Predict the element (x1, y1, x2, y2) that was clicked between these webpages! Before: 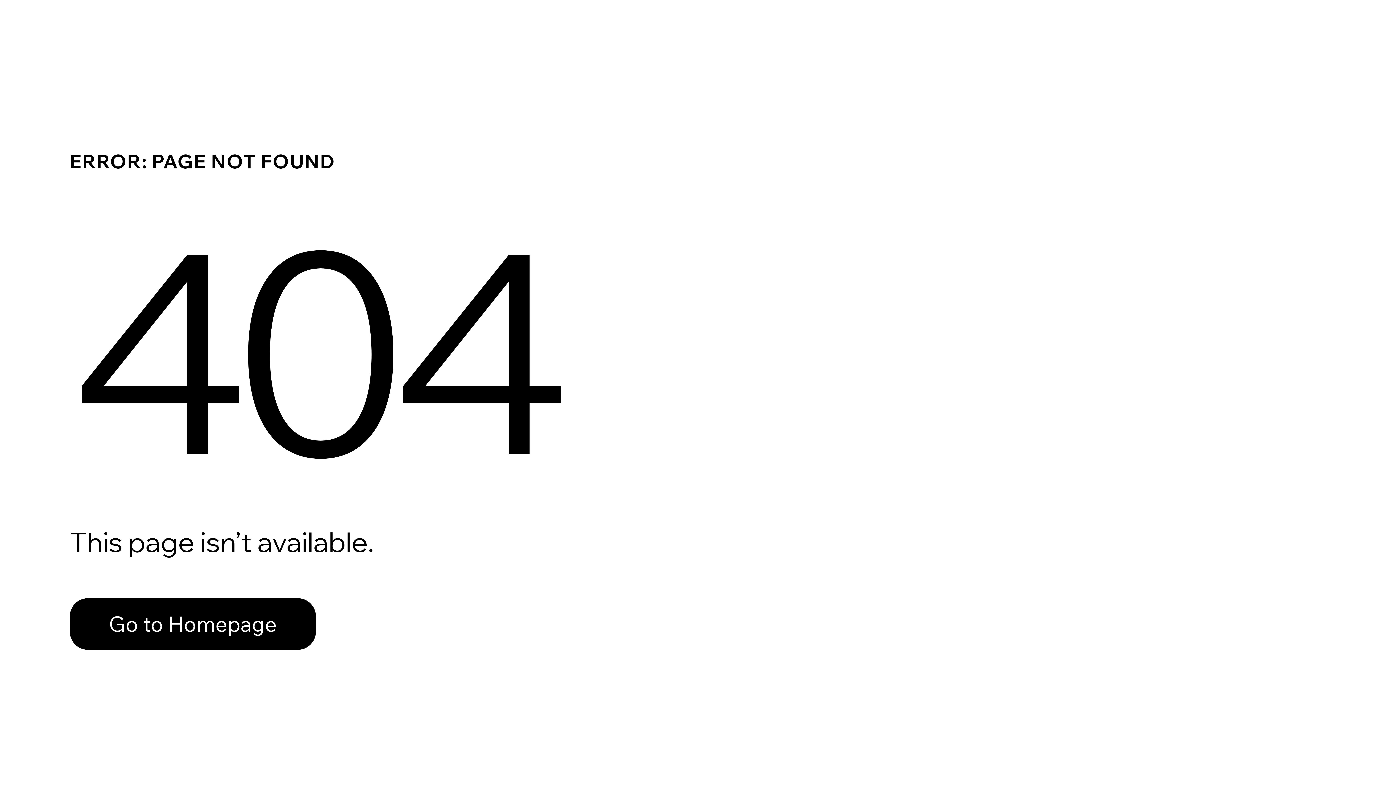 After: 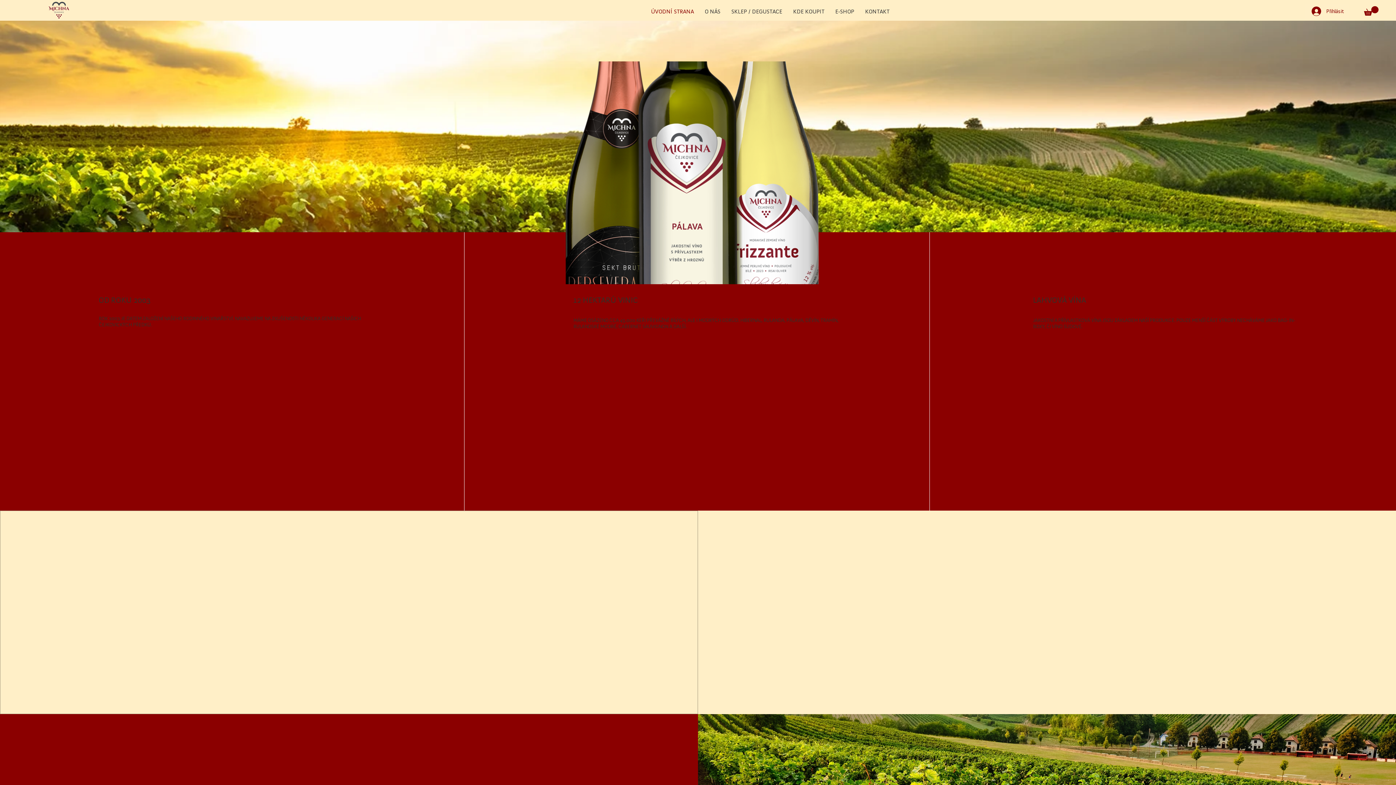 Action: bbox: (69, 598, 316, 650) label: Go to Homepage